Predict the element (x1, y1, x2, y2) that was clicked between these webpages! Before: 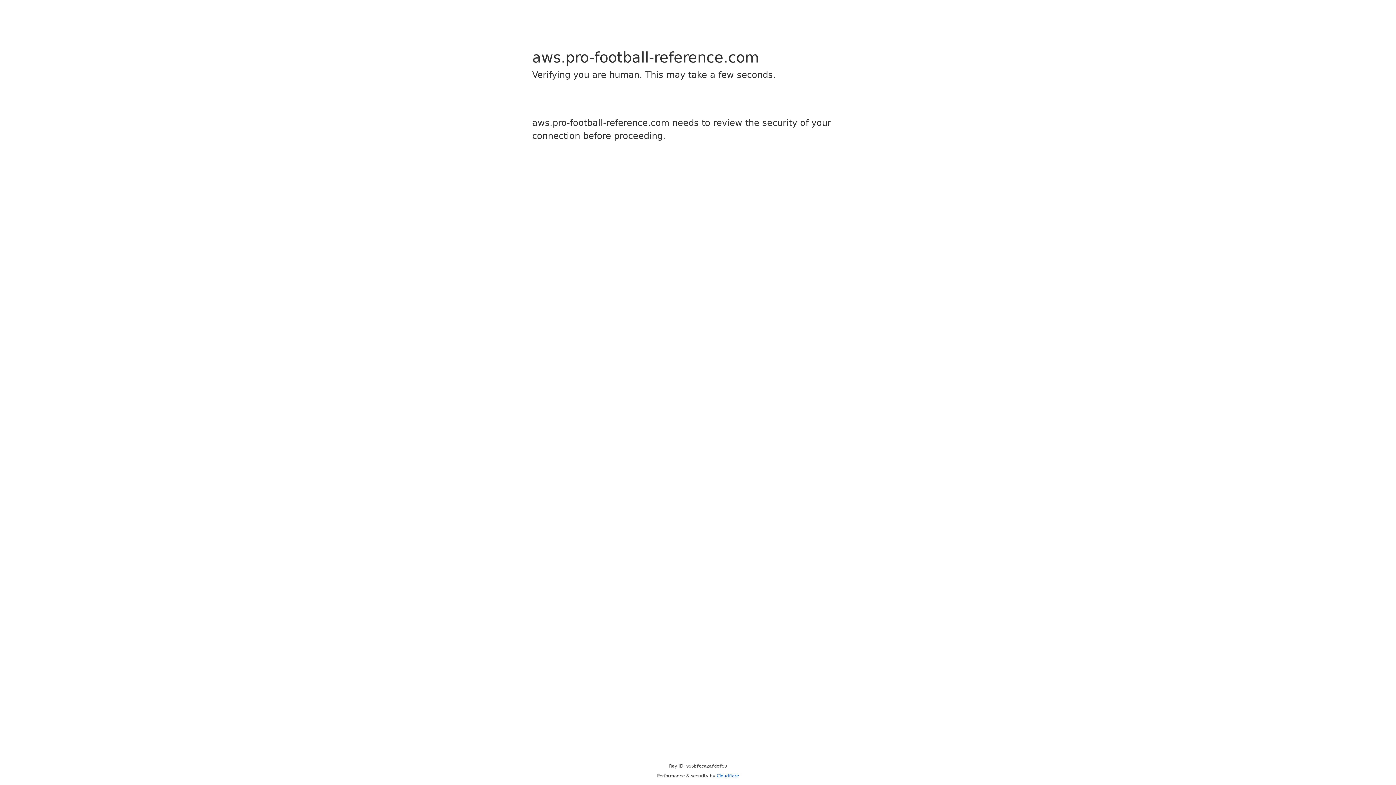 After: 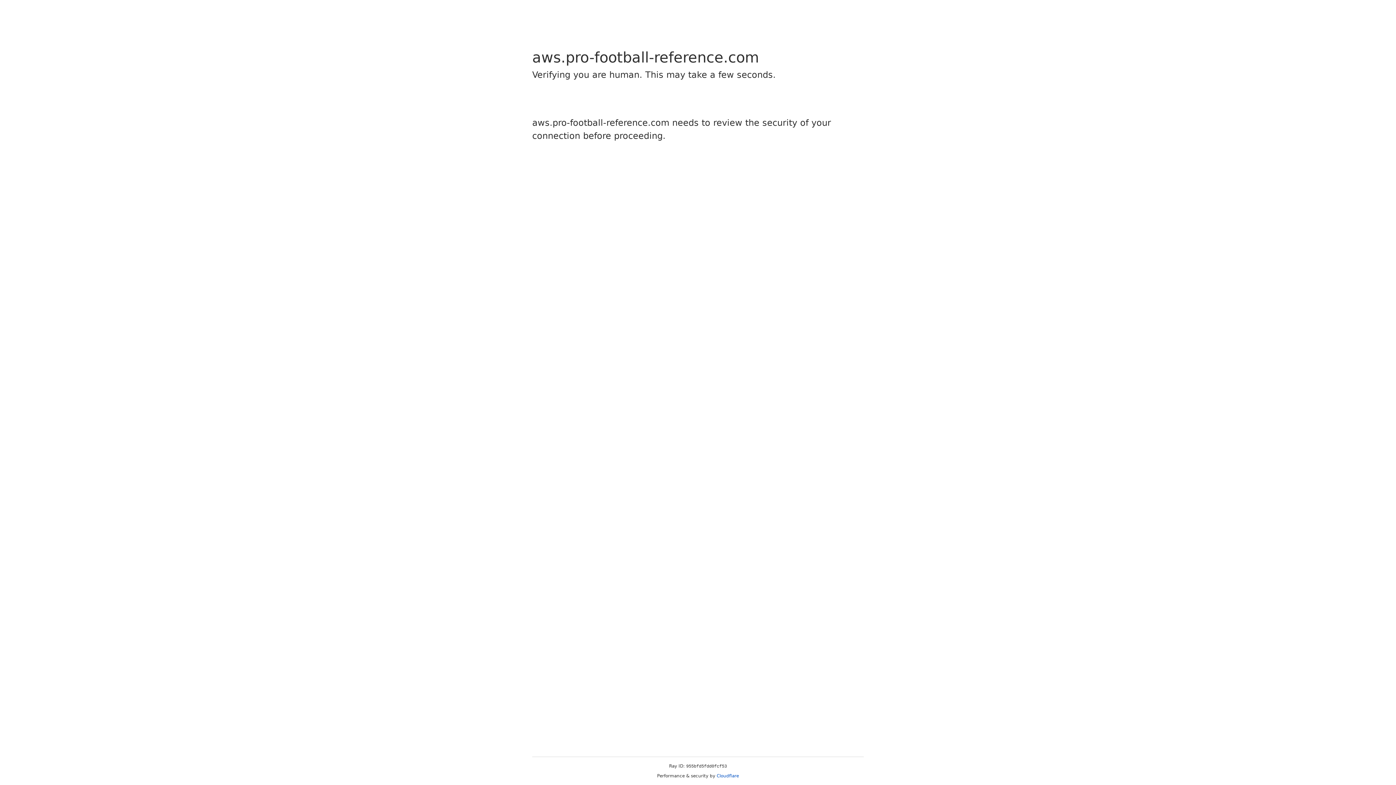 Action: label: Cloudflare bbox: (716, 773, 739, 778)